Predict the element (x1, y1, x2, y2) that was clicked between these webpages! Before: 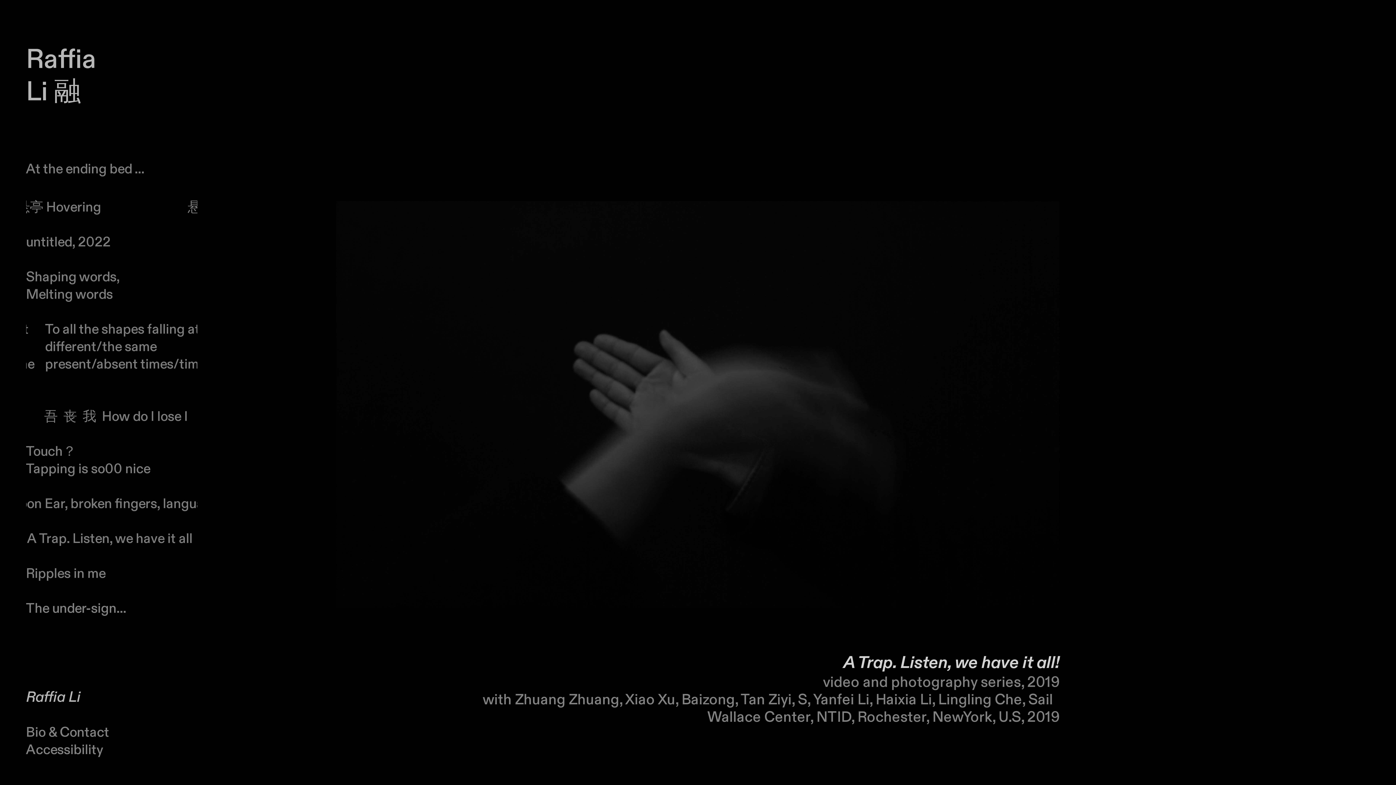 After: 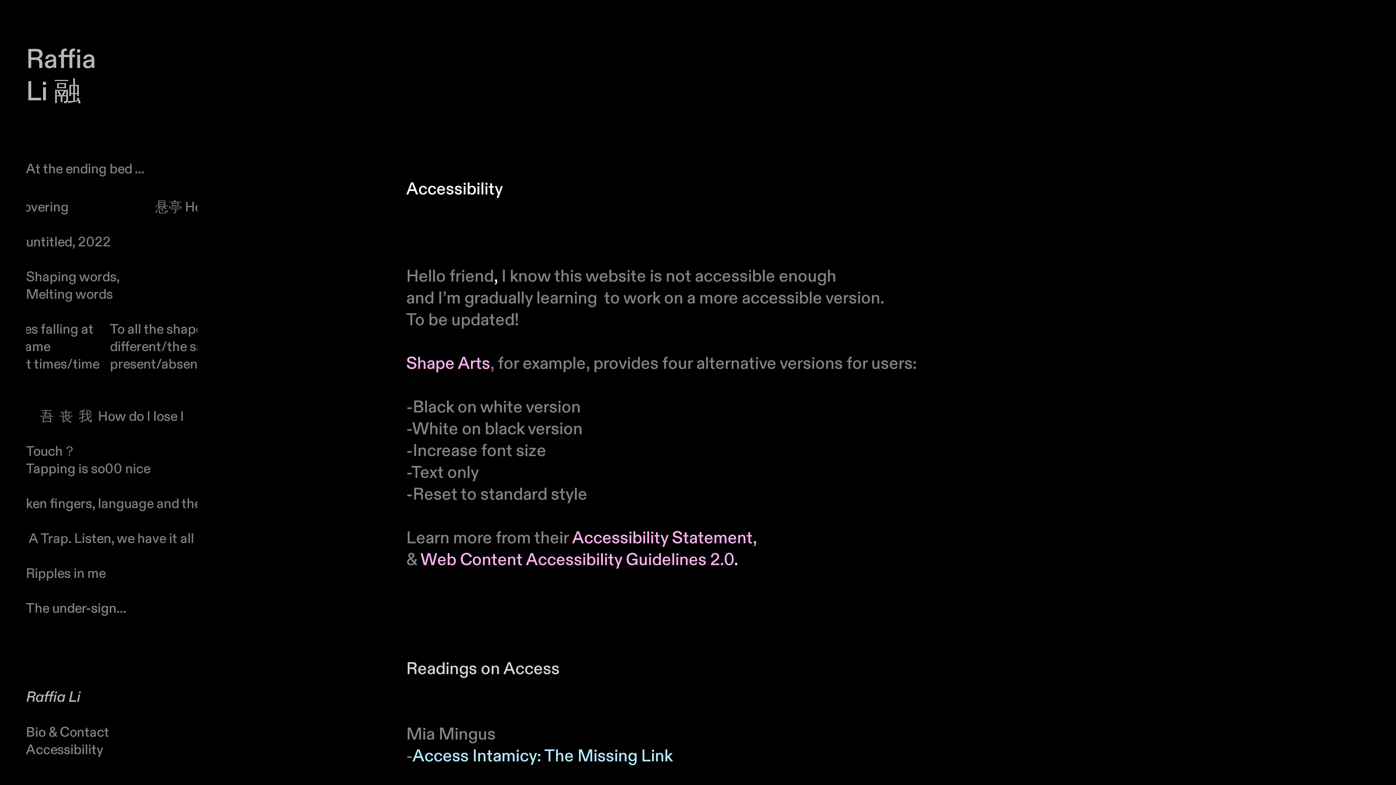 Action: bbox: (26, 741, 102, 759) label: Accessibility